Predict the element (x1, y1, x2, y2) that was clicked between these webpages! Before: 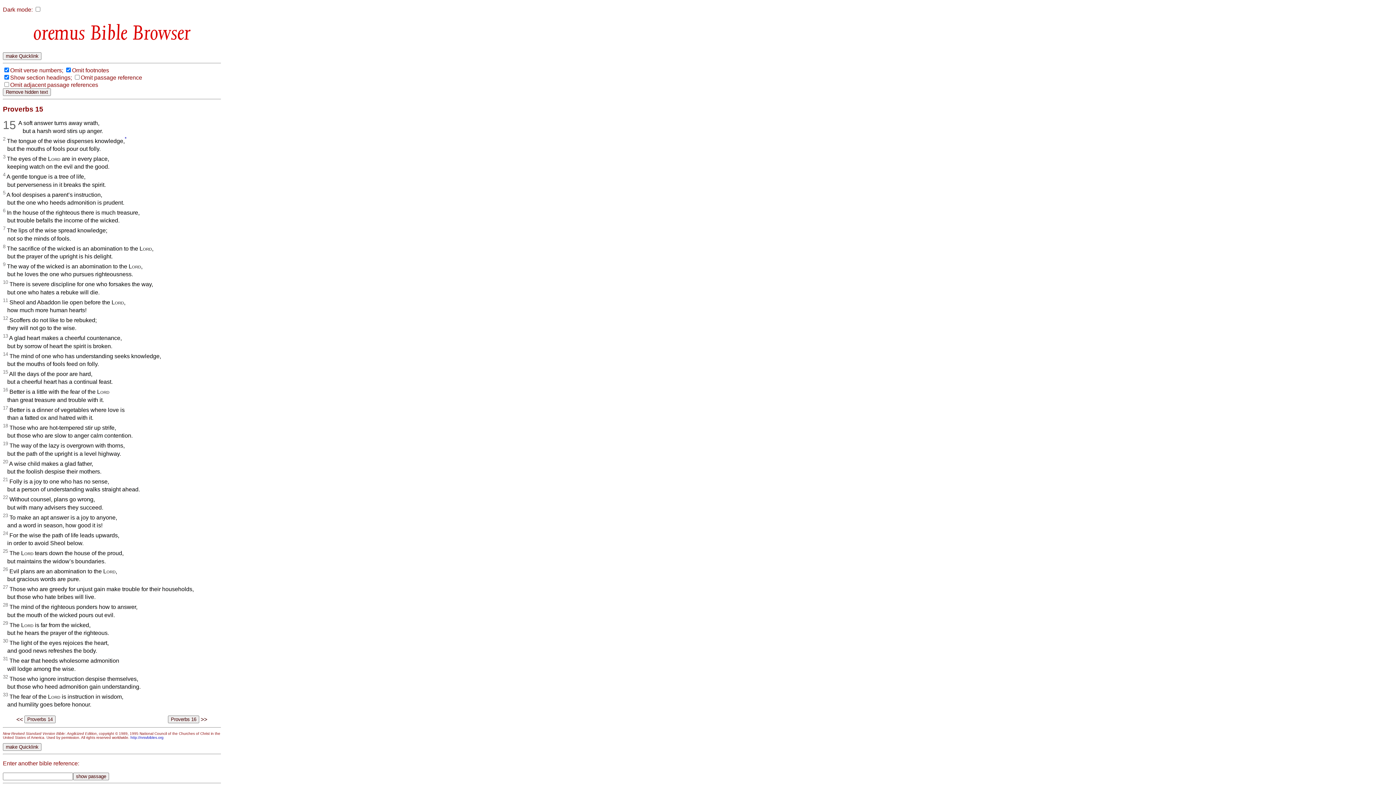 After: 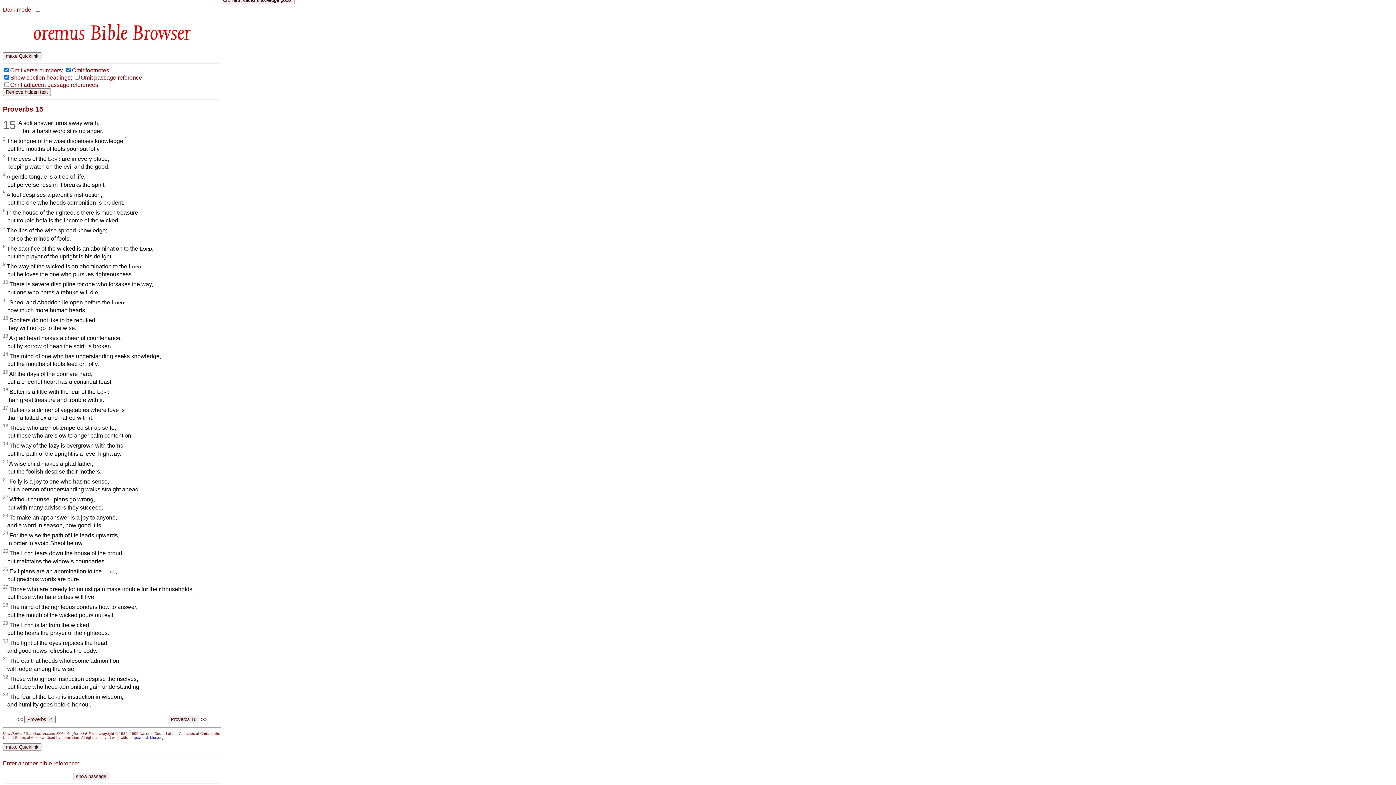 Action: bbox: (124, 137, 126, 144) label: *